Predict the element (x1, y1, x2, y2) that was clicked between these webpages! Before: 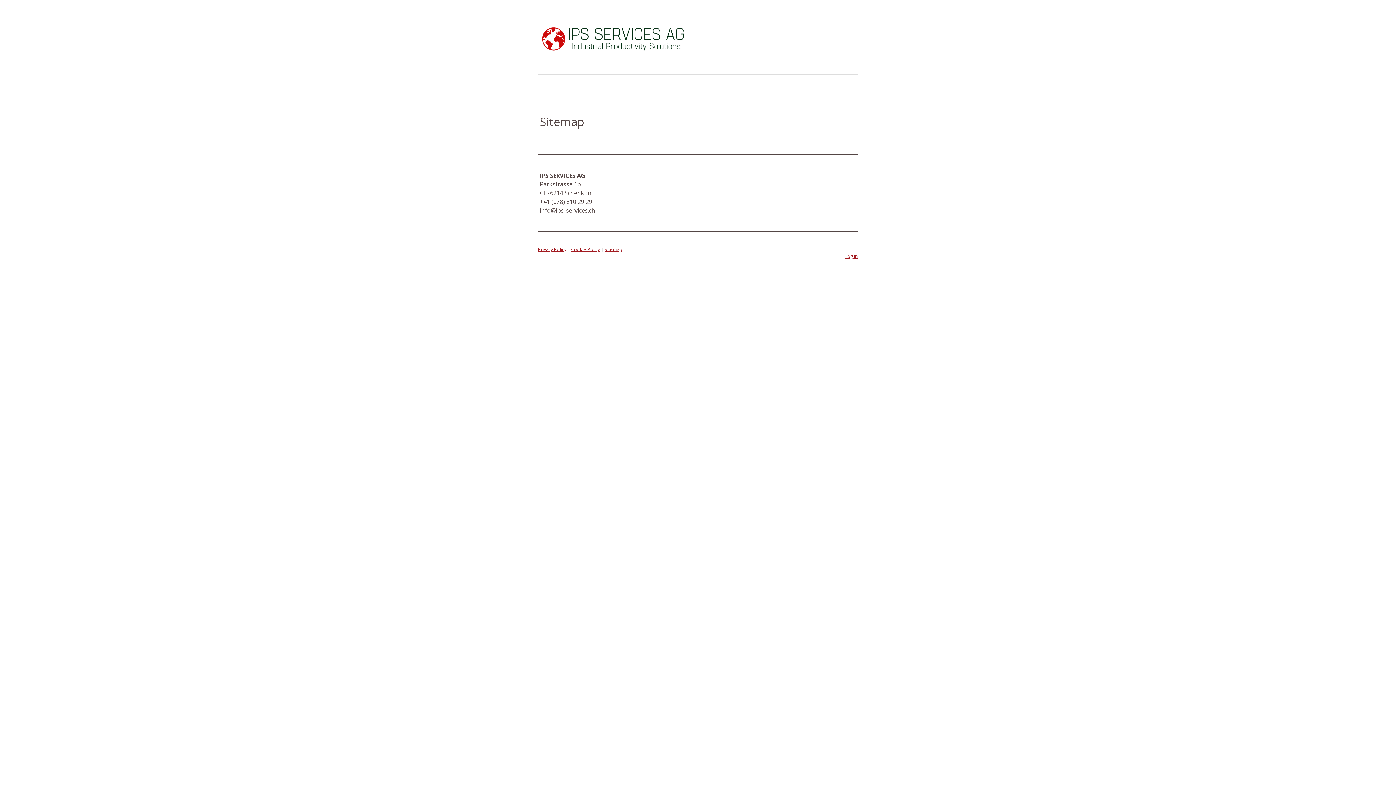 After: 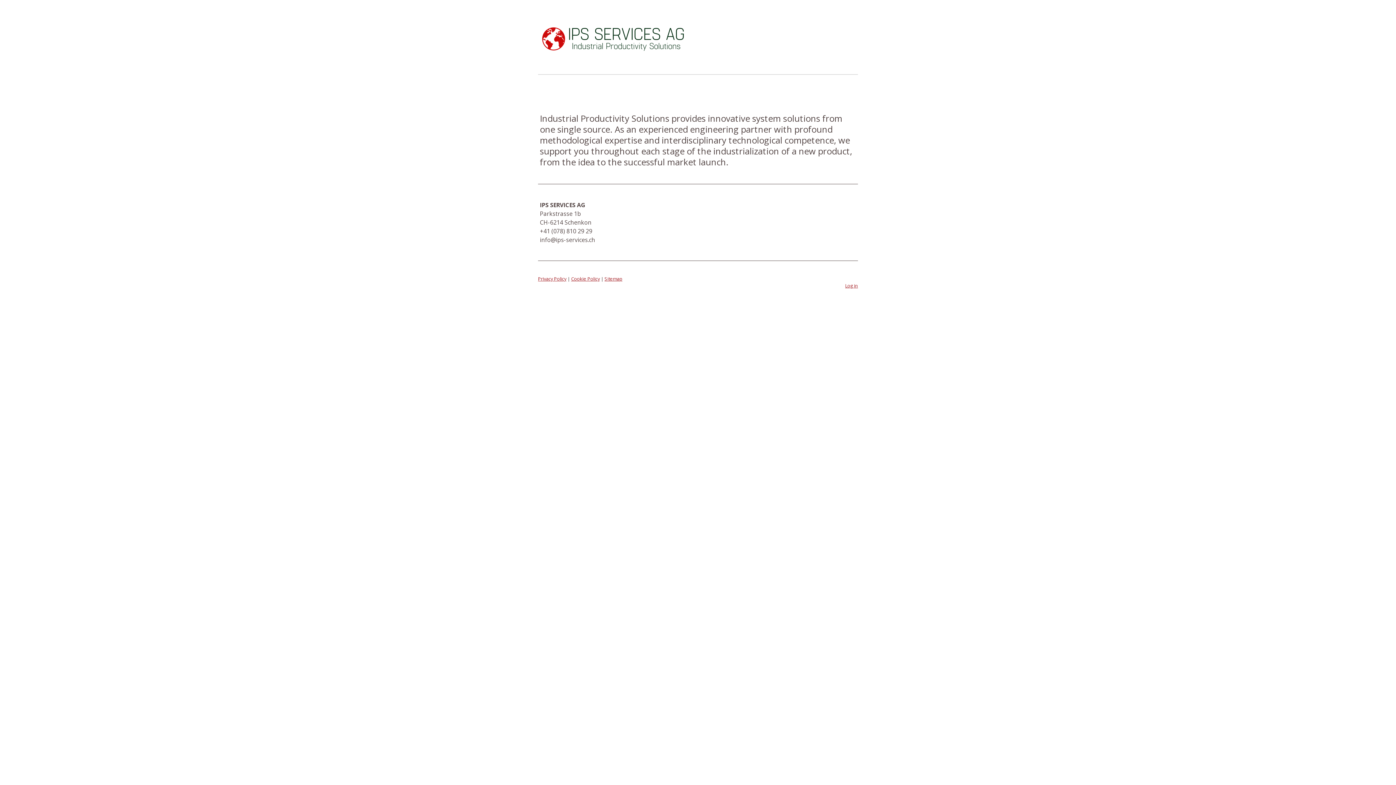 Action: bbox: (540, 24, 685, 32)